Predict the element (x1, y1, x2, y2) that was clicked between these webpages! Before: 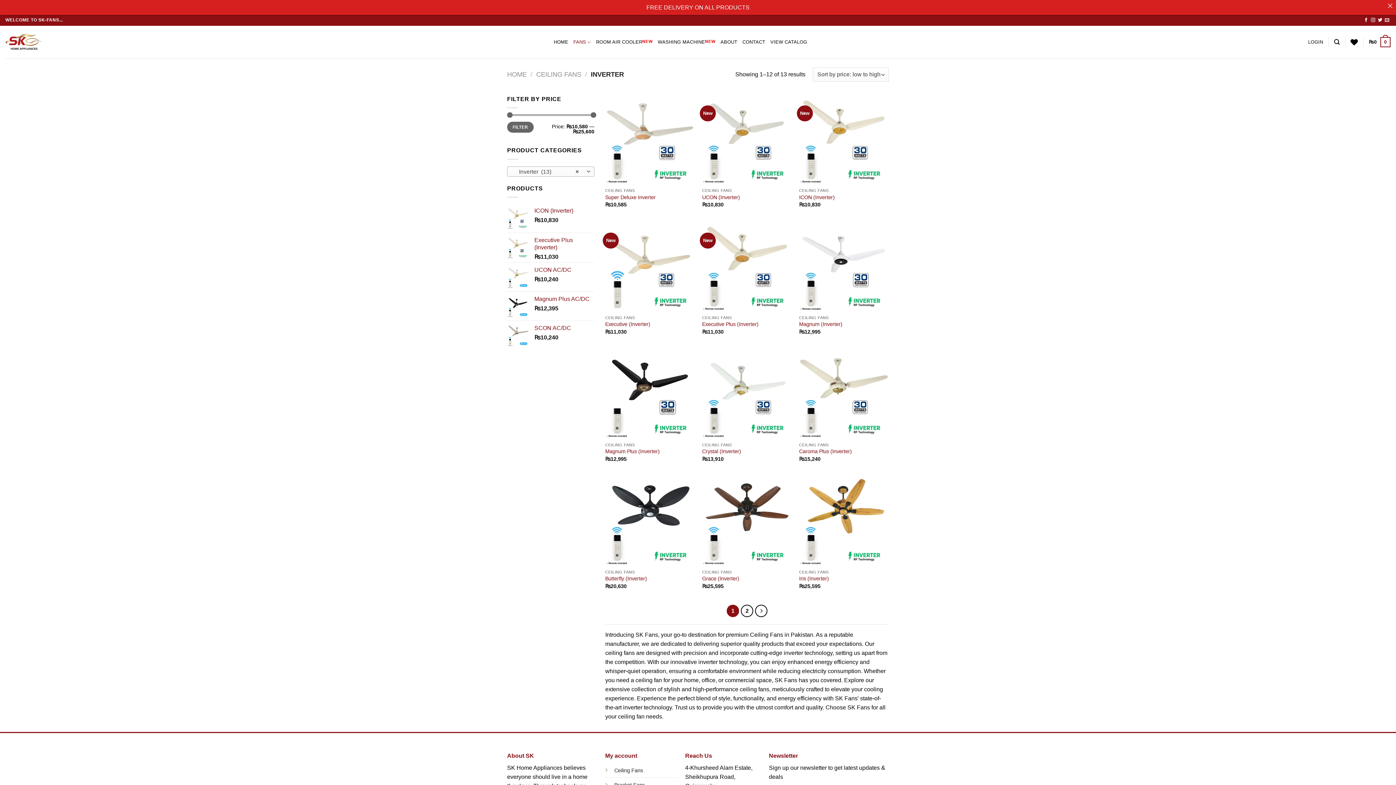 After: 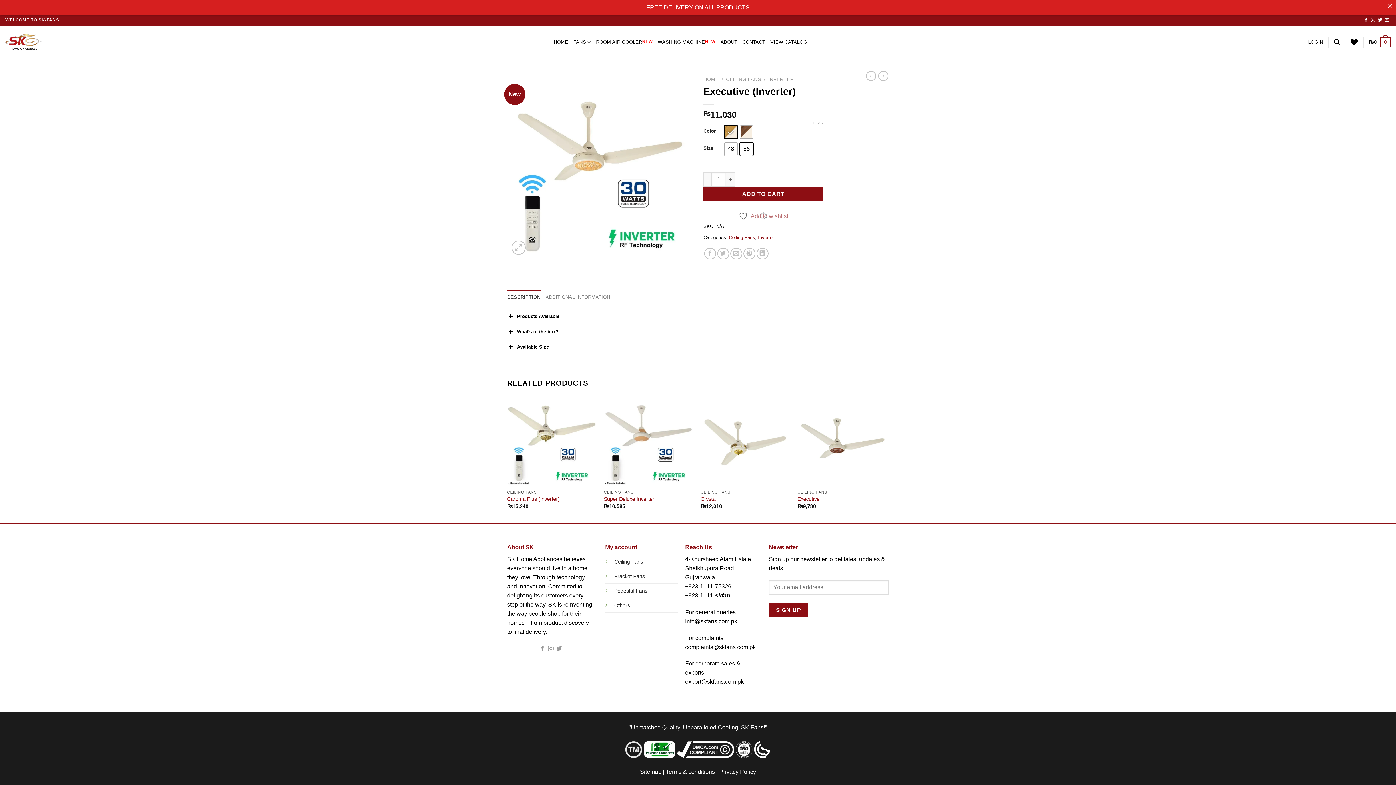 Action: bbox: (605, 321, 650, 327) label: Executive (Inverter)